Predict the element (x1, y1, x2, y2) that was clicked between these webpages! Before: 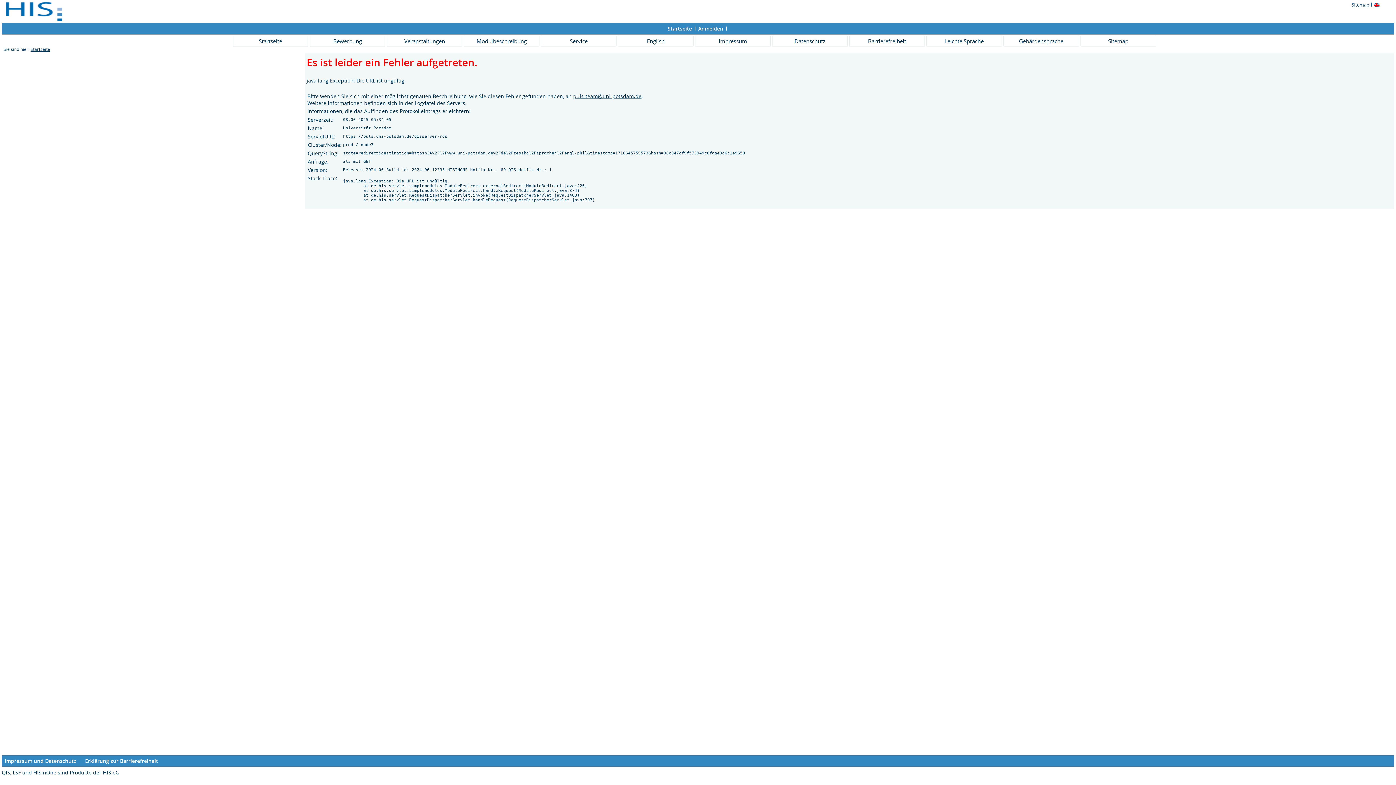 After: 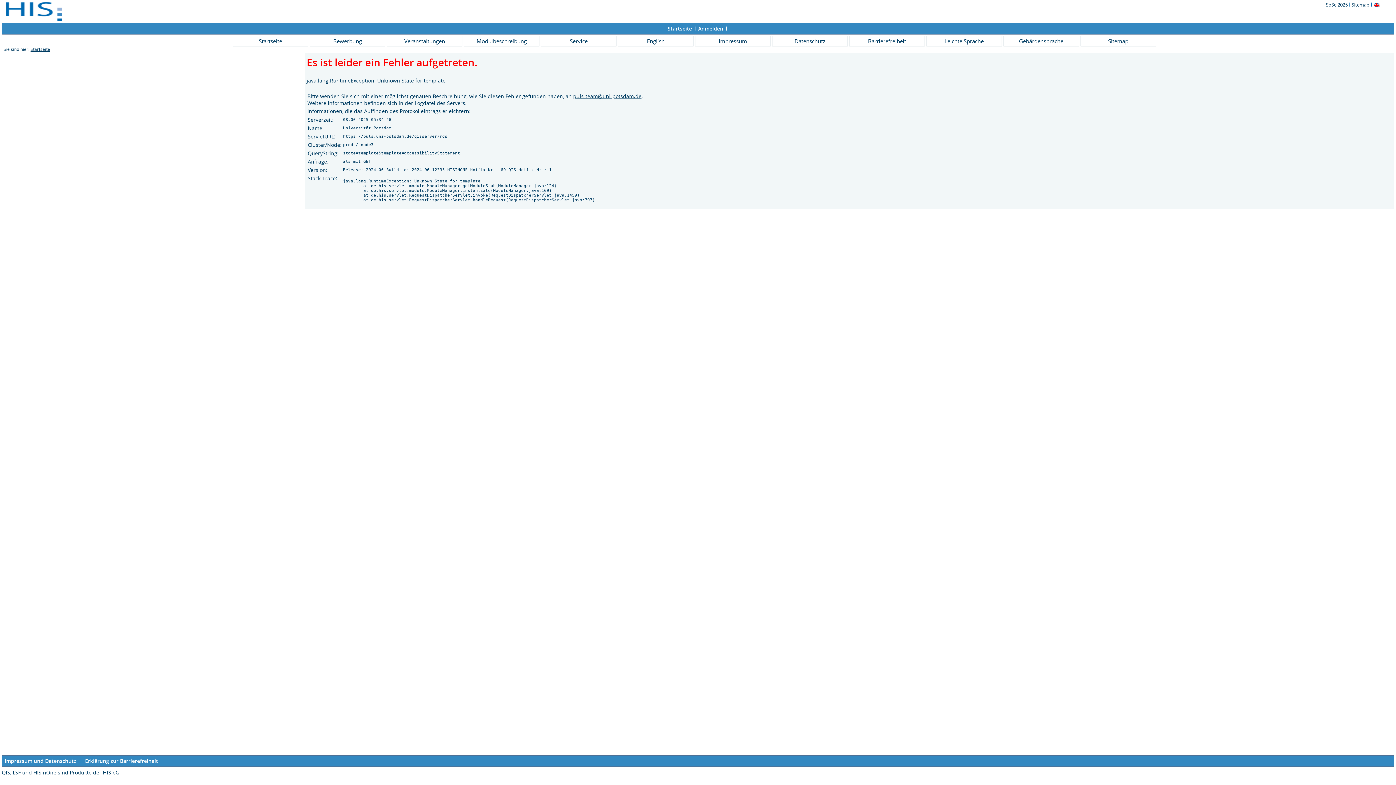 Action: label: Erklärung zur Barrierefreiheit bbox: (85, 757, 158, 764)